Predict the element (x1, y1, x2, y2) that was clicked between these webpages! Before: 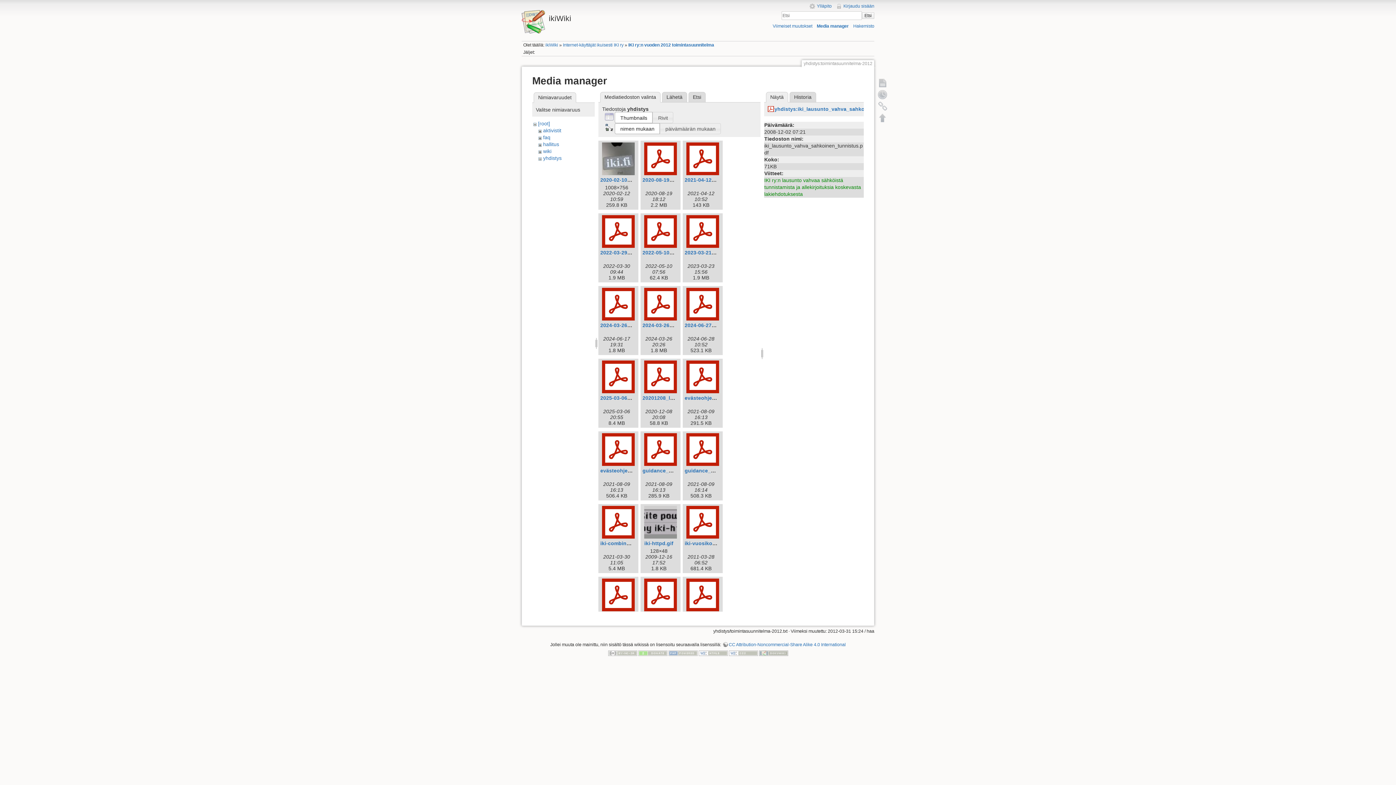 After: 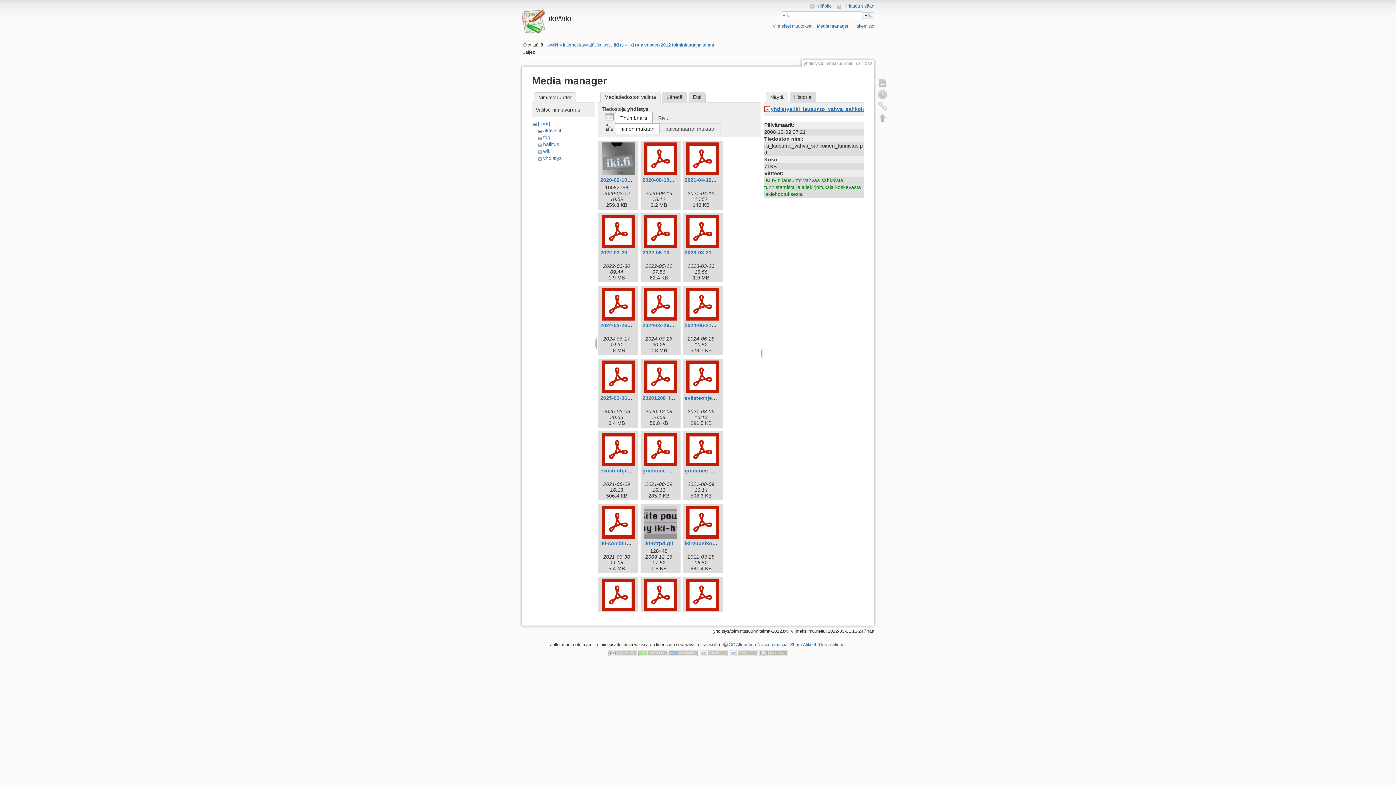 Action: bbox: (768, 106, 912, 112) label: yhdistys:iki_lausunto_vahva_sahkoinen_tunnistus.pdf